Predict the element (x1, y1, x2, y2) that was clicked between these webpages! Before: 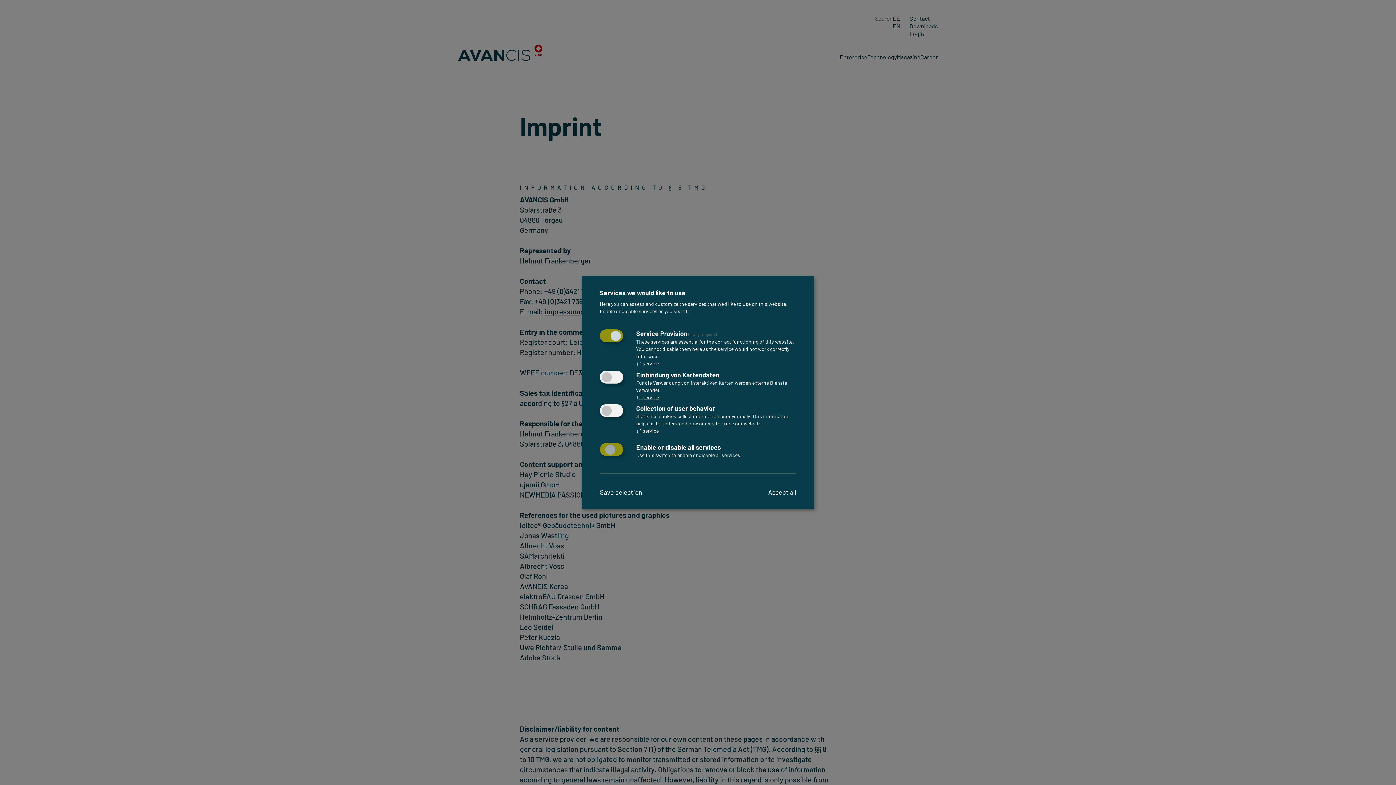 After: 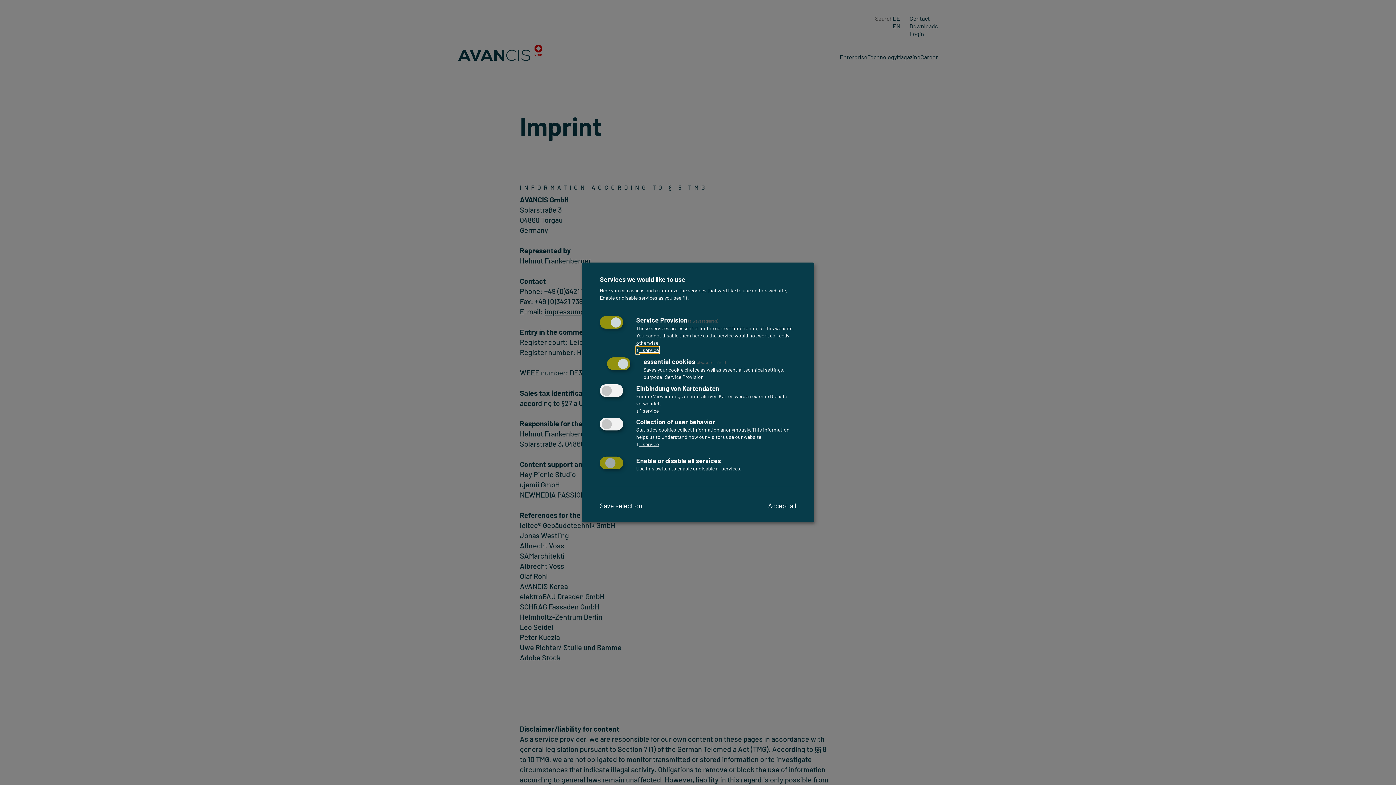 Action: bbox: (636, 360, 658, 366) label: ↓ 1 service